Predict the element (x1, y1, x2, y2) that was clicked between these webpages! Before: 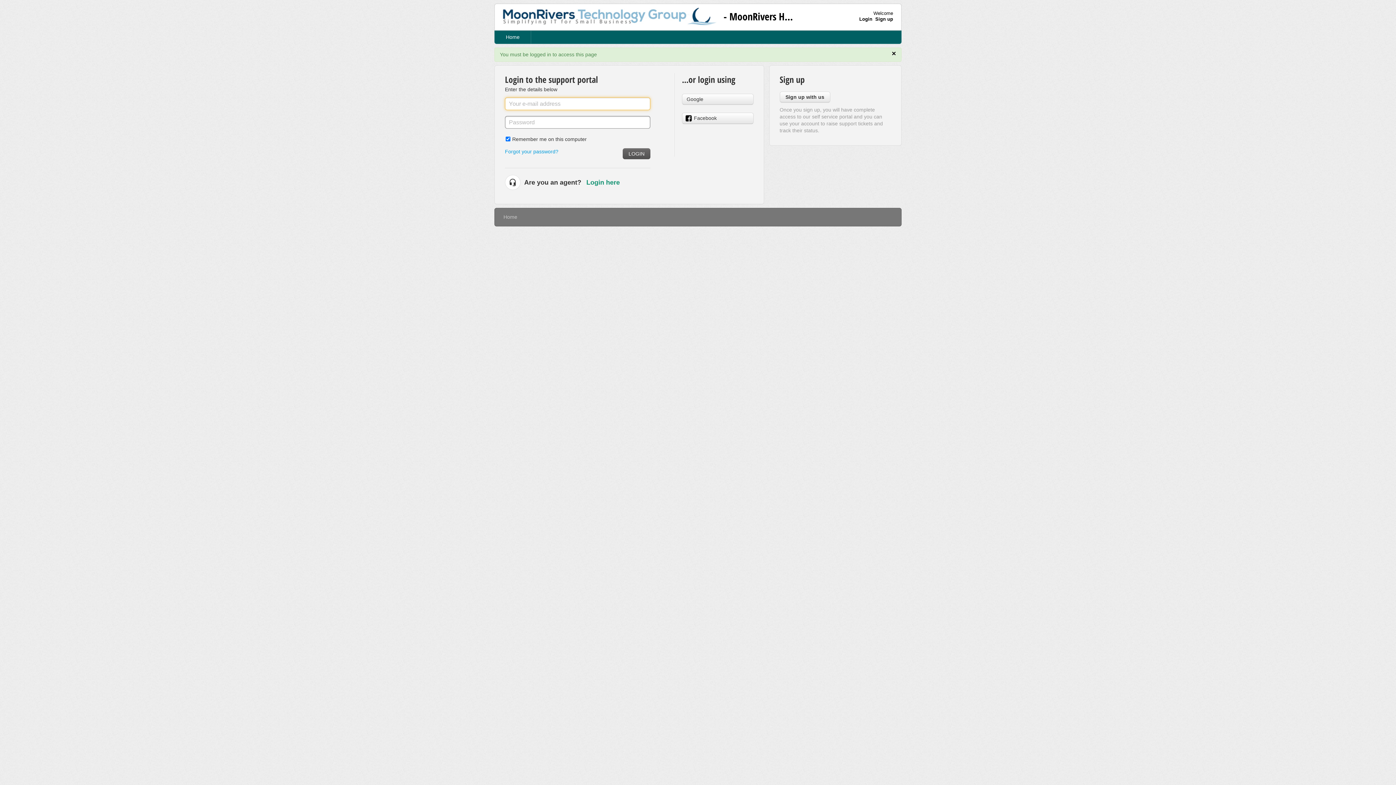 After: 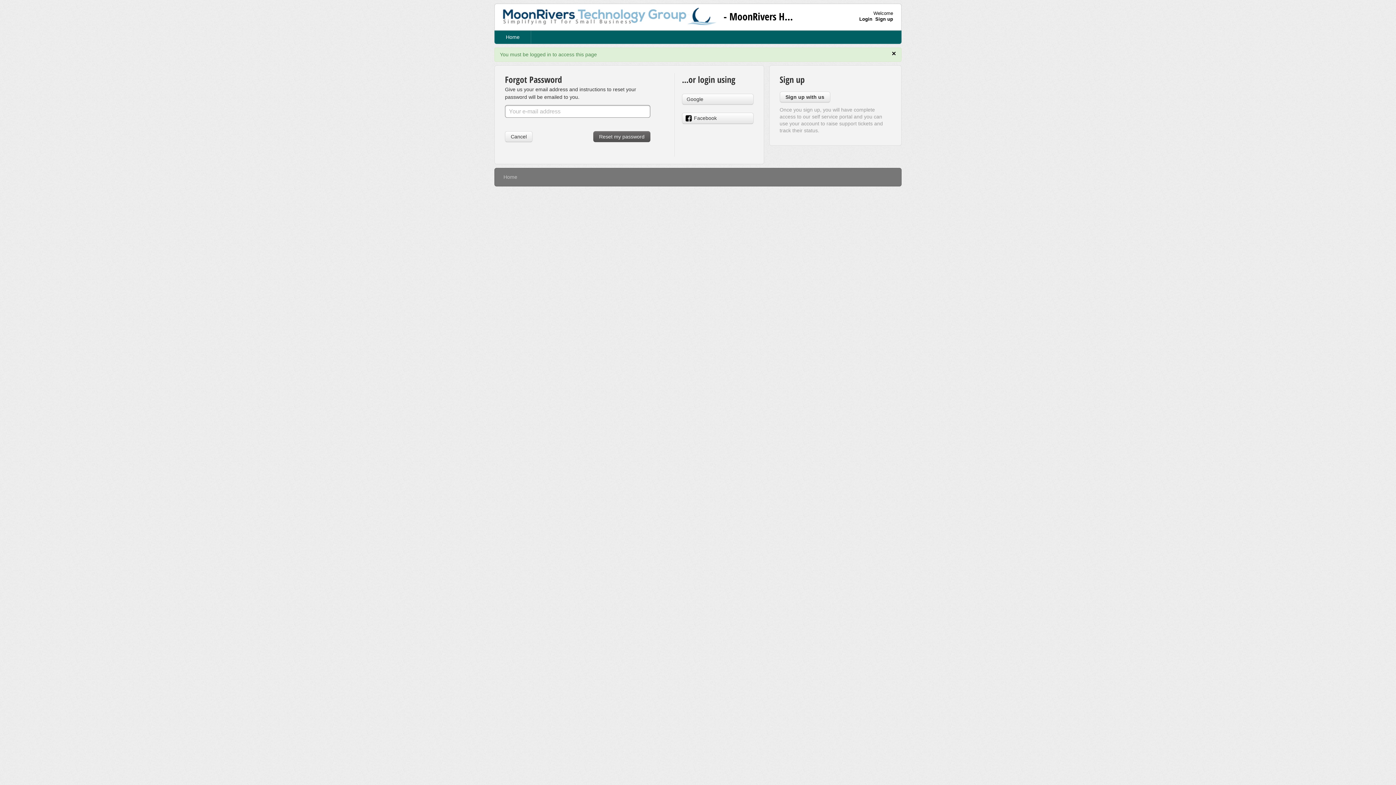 Action: bbox: (505, 148, 558, 154) label: Forgot your password?